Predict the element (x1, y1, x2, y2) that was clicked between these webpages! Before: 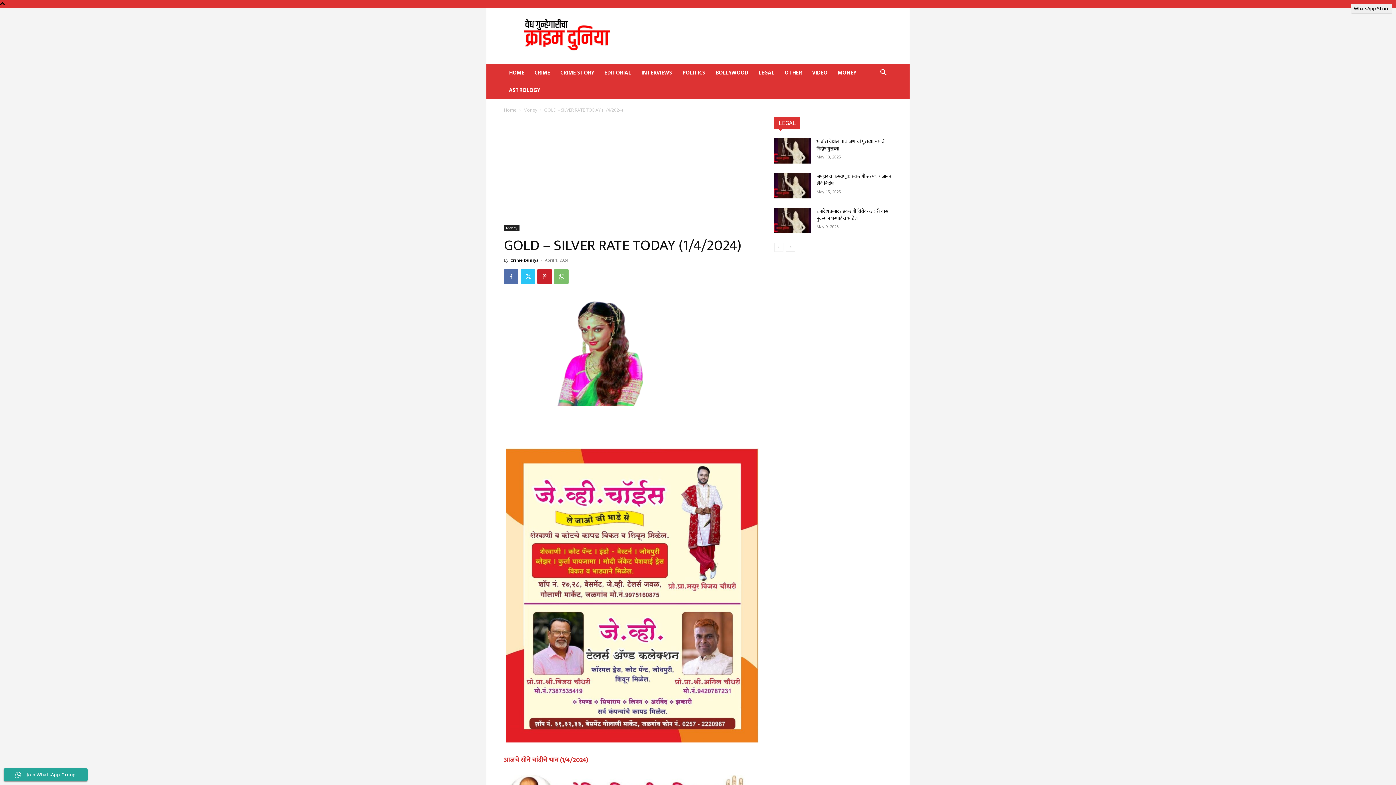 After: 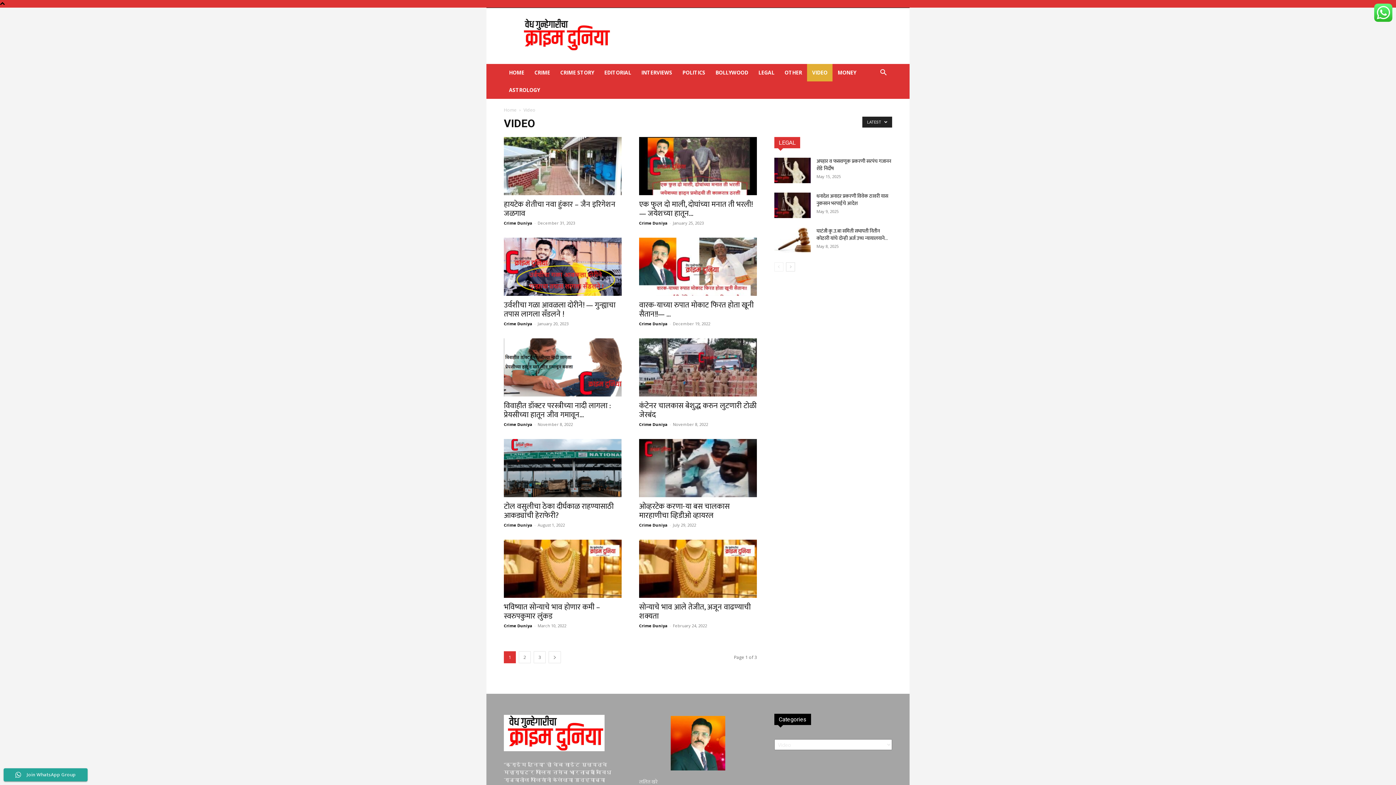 Action: bbox: (807, 64, 832, 81) label: VIDEO